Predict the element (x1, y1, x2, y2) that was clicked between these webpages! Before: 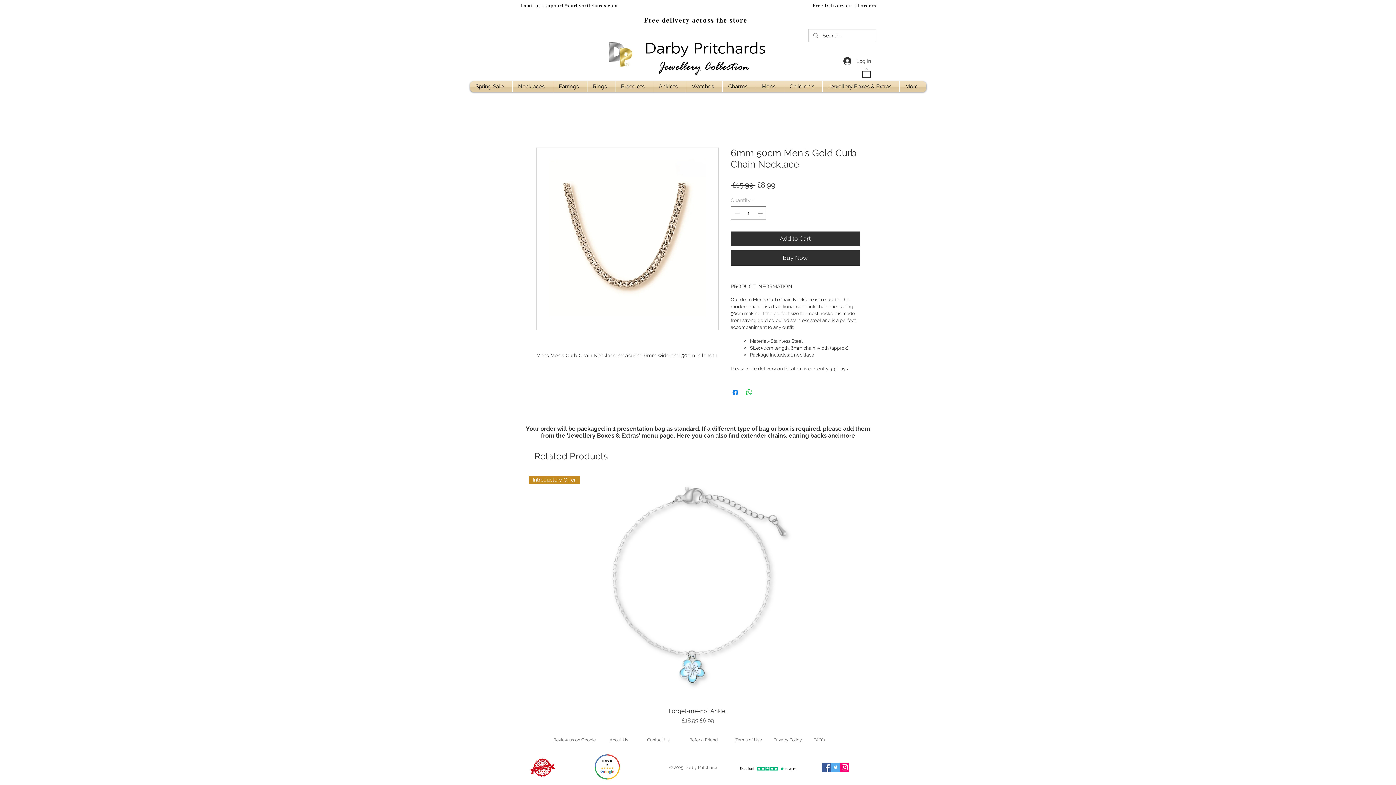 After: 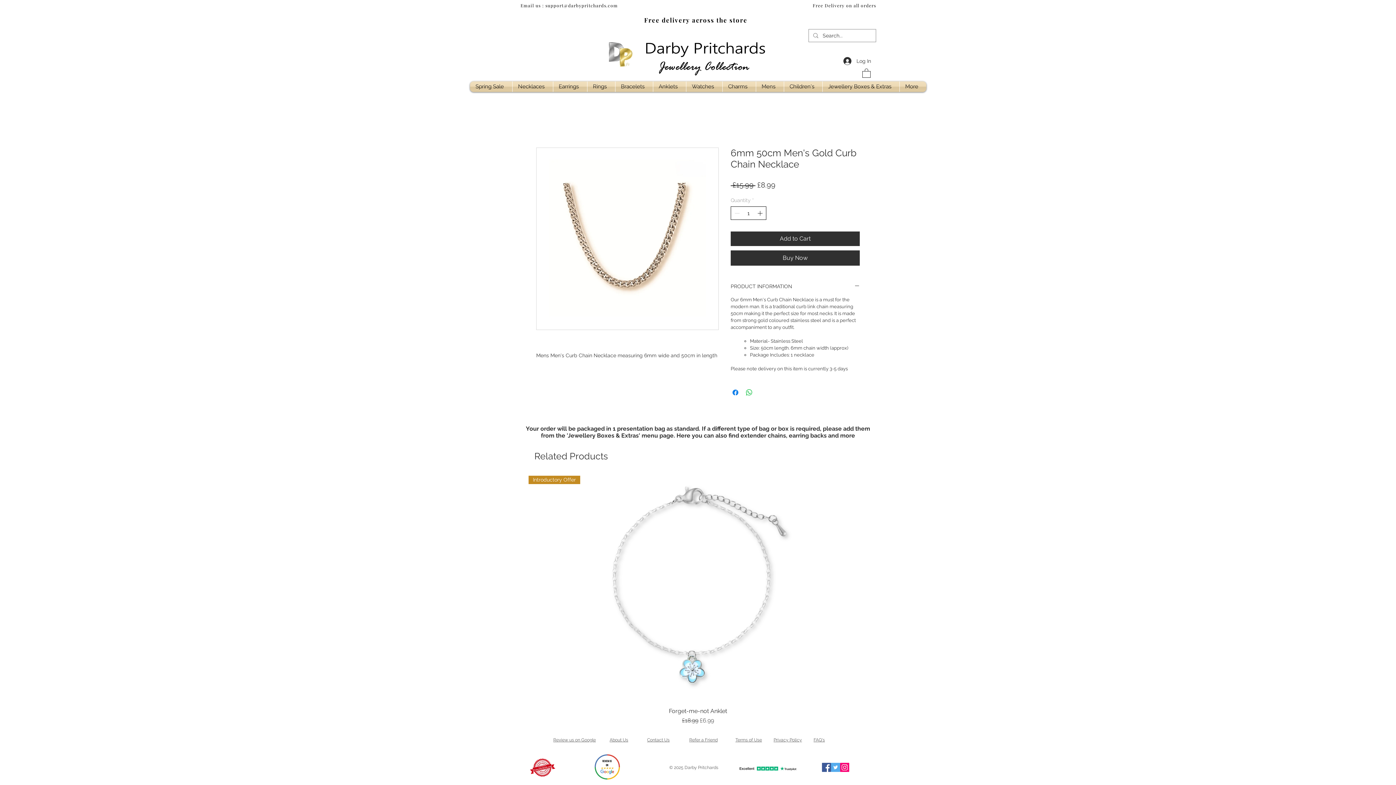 Action: label: Increment bbox: (756, 207, 765, 219)